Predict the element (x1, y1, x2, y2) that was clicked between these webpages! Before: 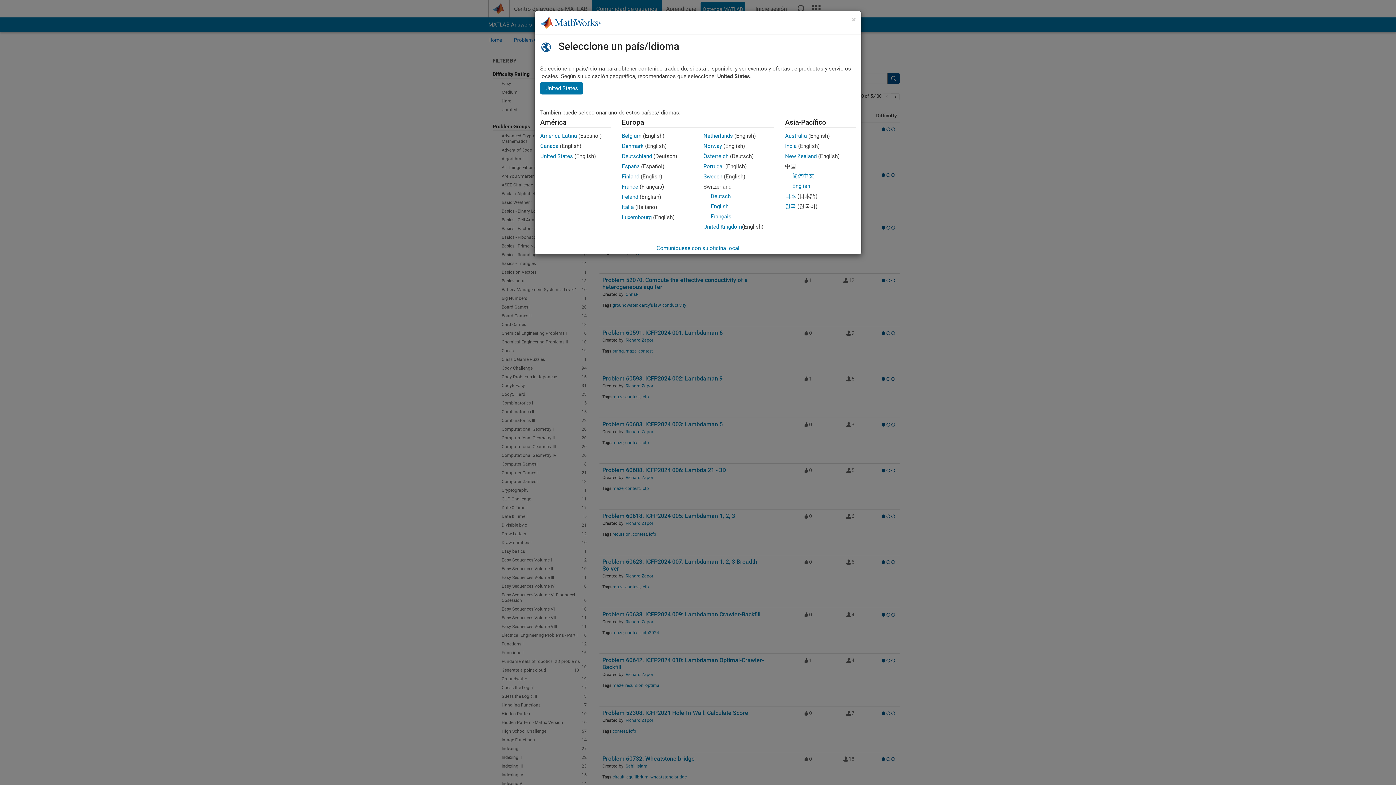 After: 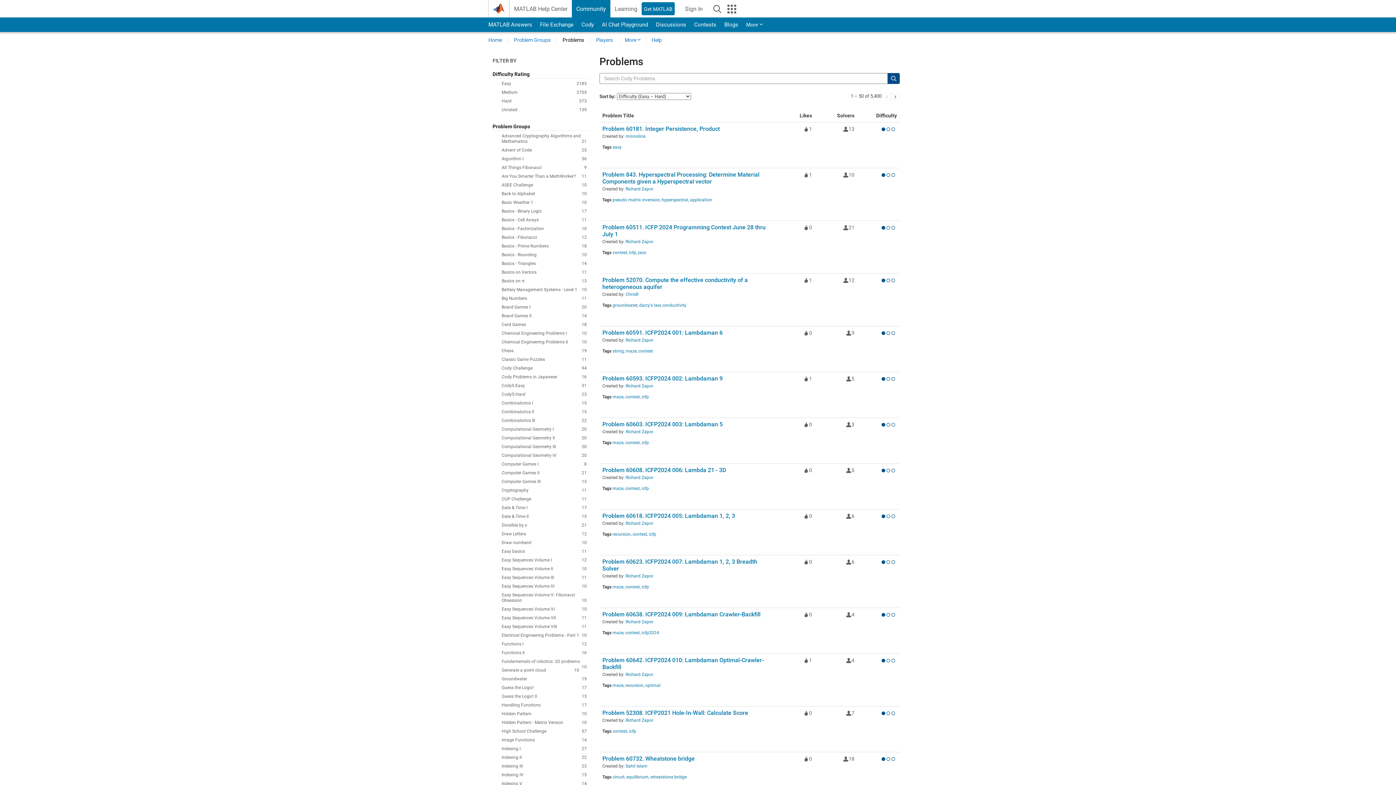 Action: label: India bbox: (785, 142, 796, 149)